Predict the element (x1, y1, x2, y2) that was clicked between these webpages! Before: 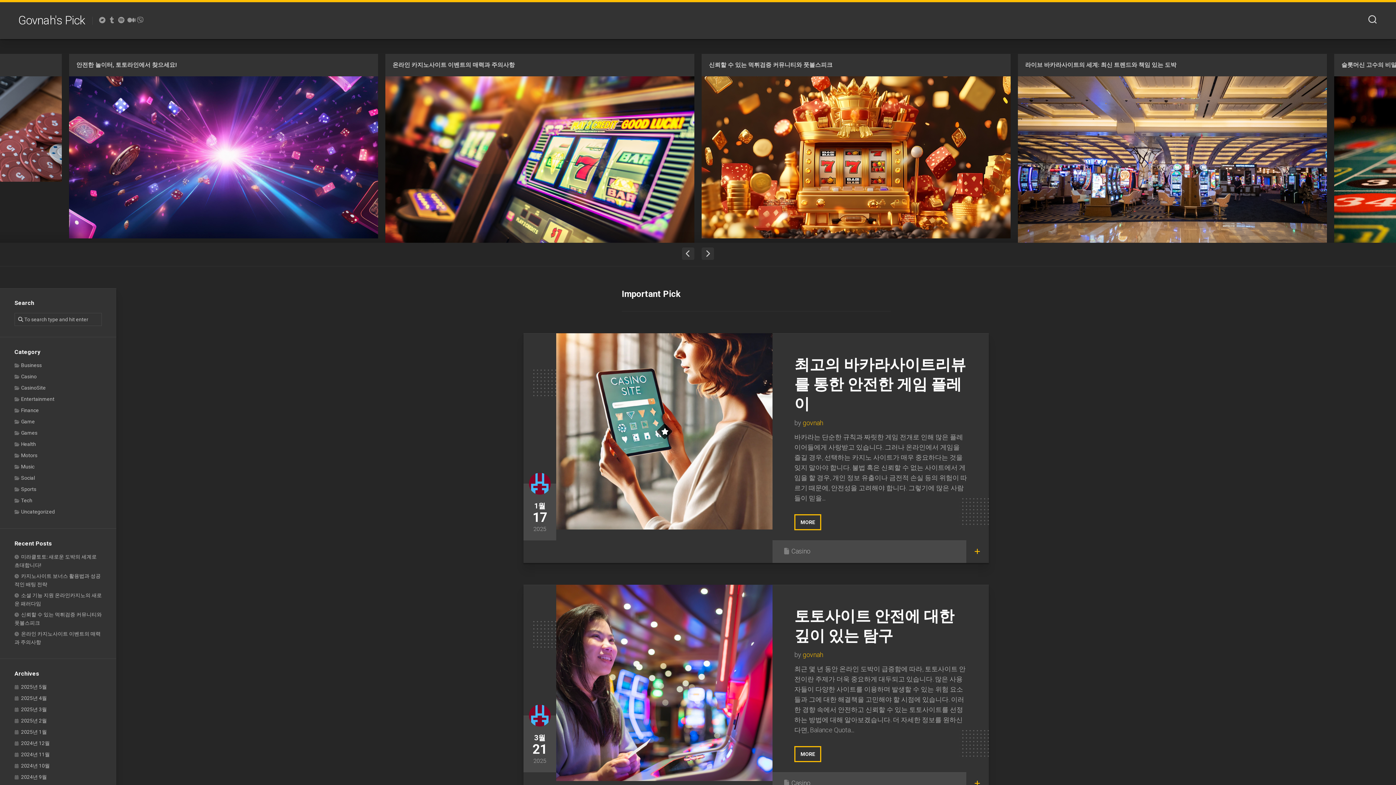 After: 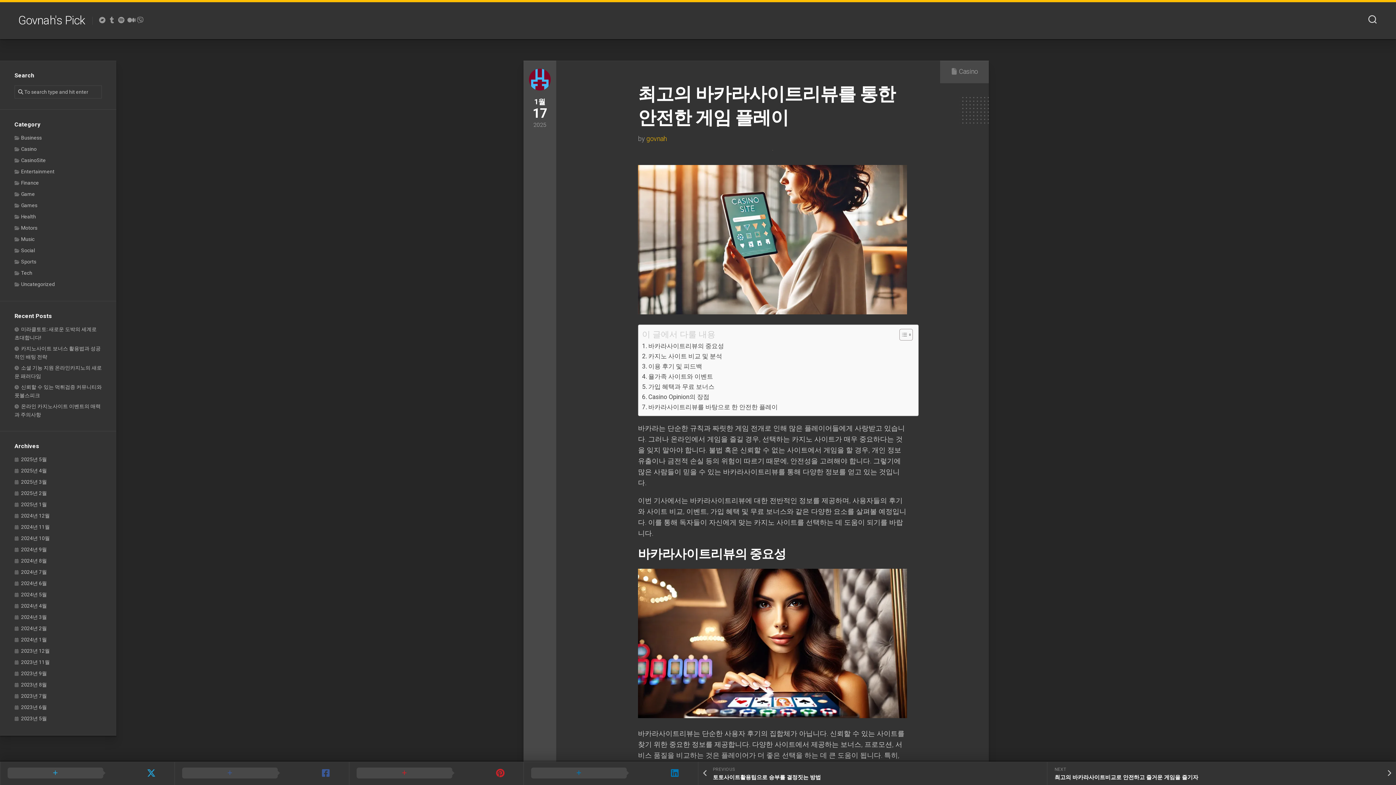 Action: bbox: (794, 514, 821, 530) label: MORE